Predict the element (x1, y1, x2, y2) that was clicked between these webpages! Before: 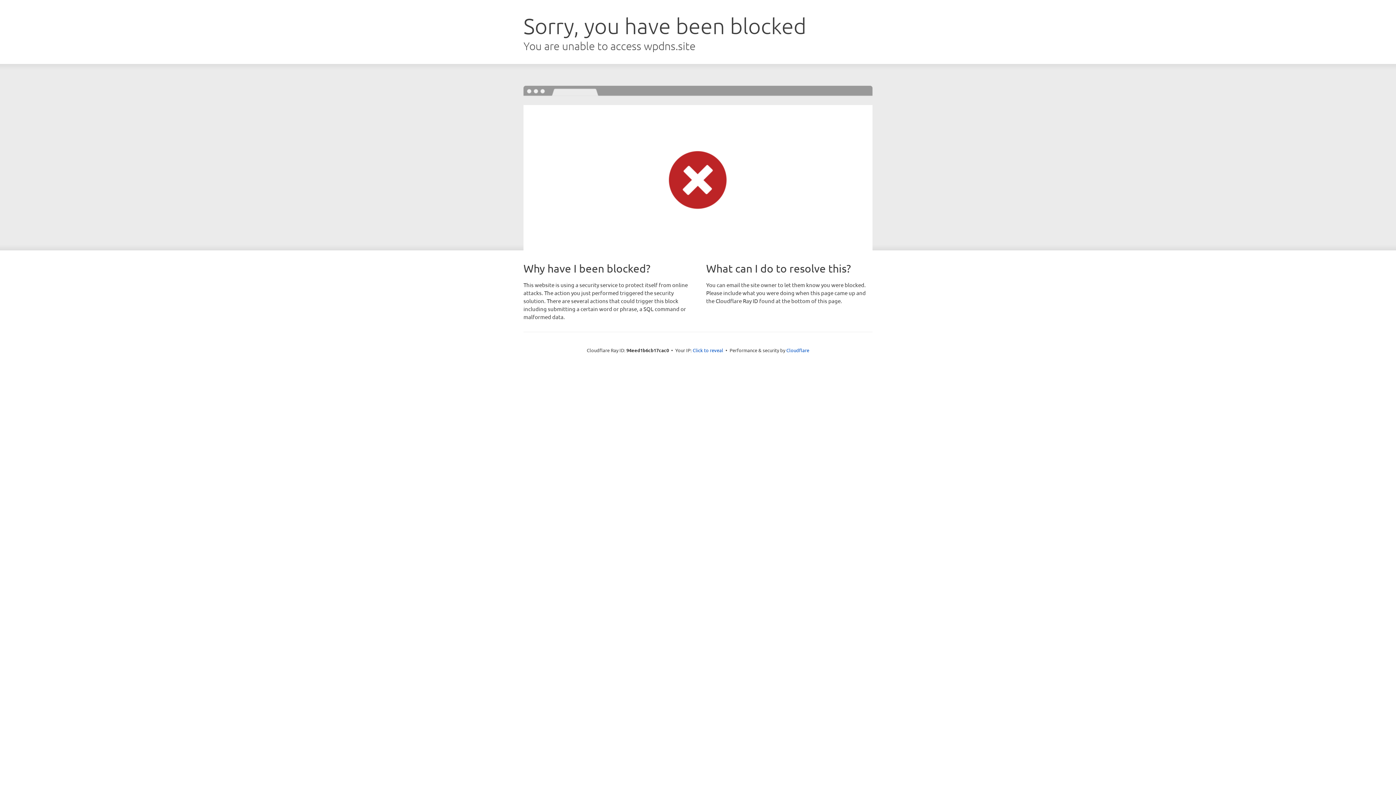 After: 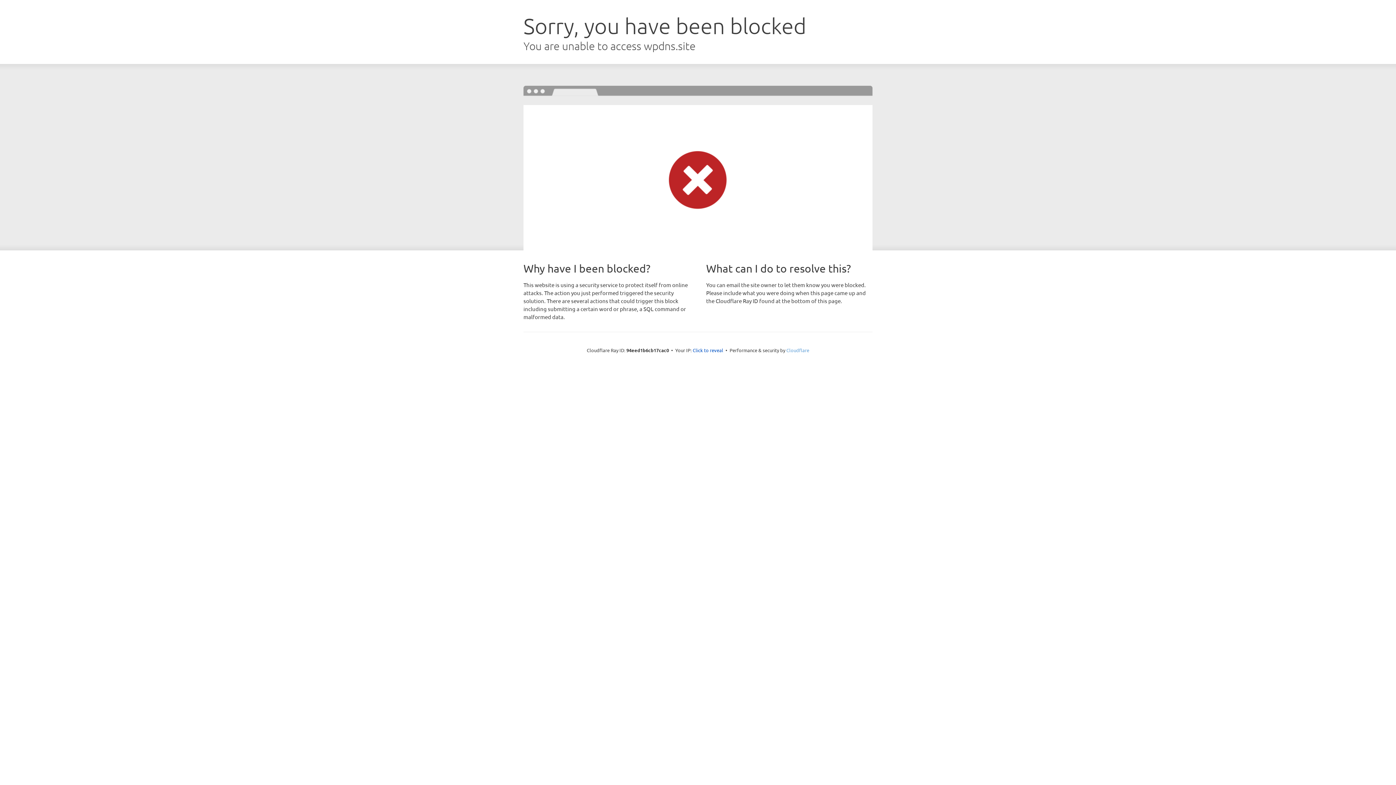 Action: label: Cloudflare bbox: (786, 347, 809, 353)